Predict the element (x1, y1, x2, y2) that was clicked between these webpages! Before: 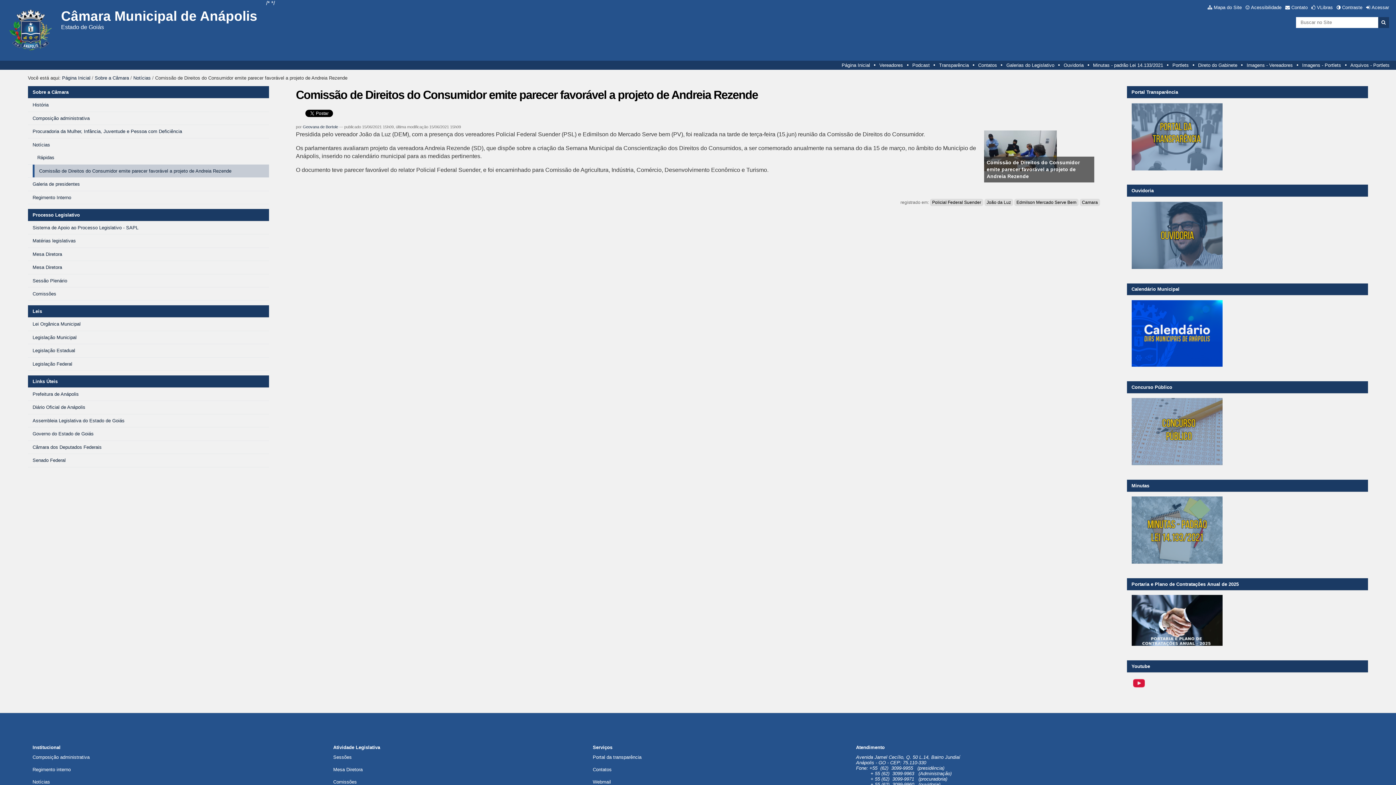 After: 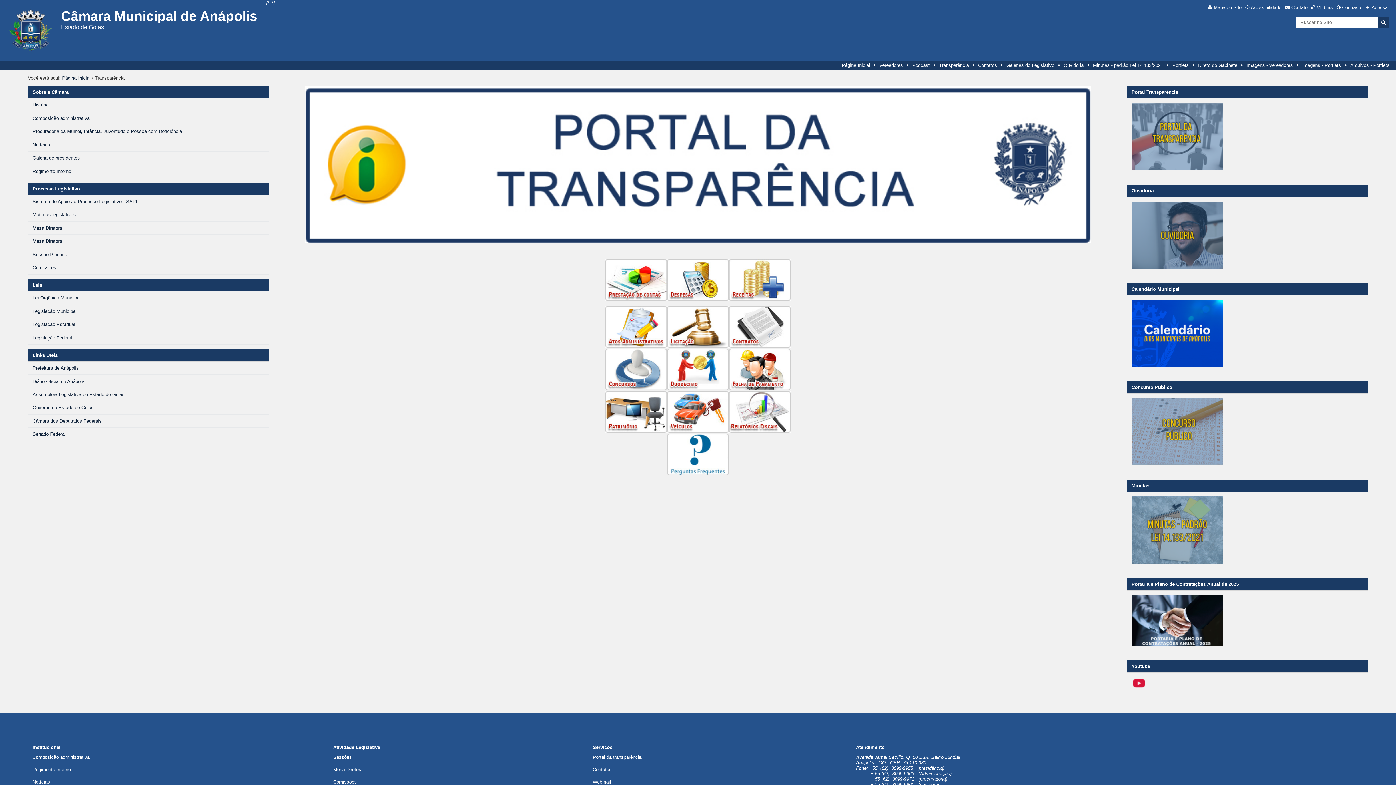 Action: label: Transparência bbox: (934, 62, 973, 67)